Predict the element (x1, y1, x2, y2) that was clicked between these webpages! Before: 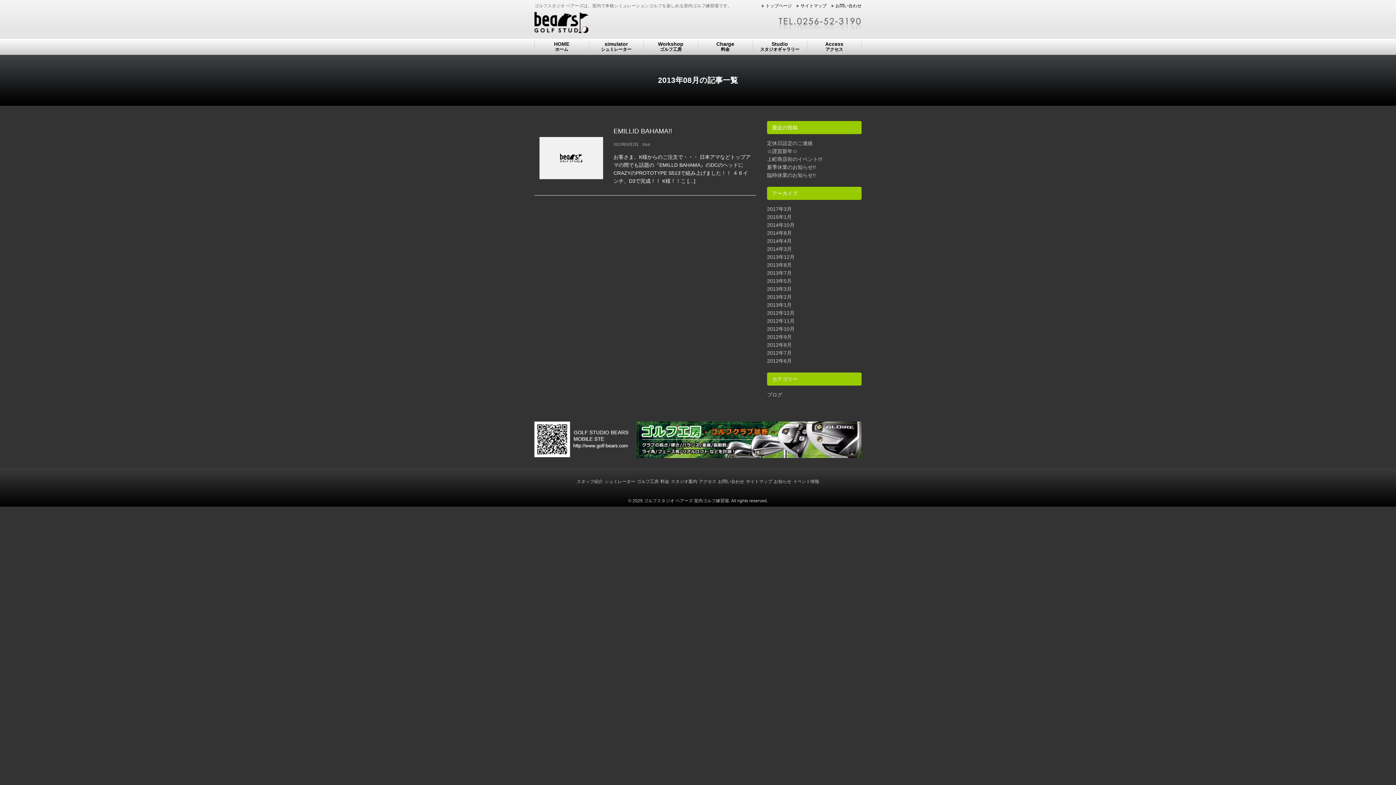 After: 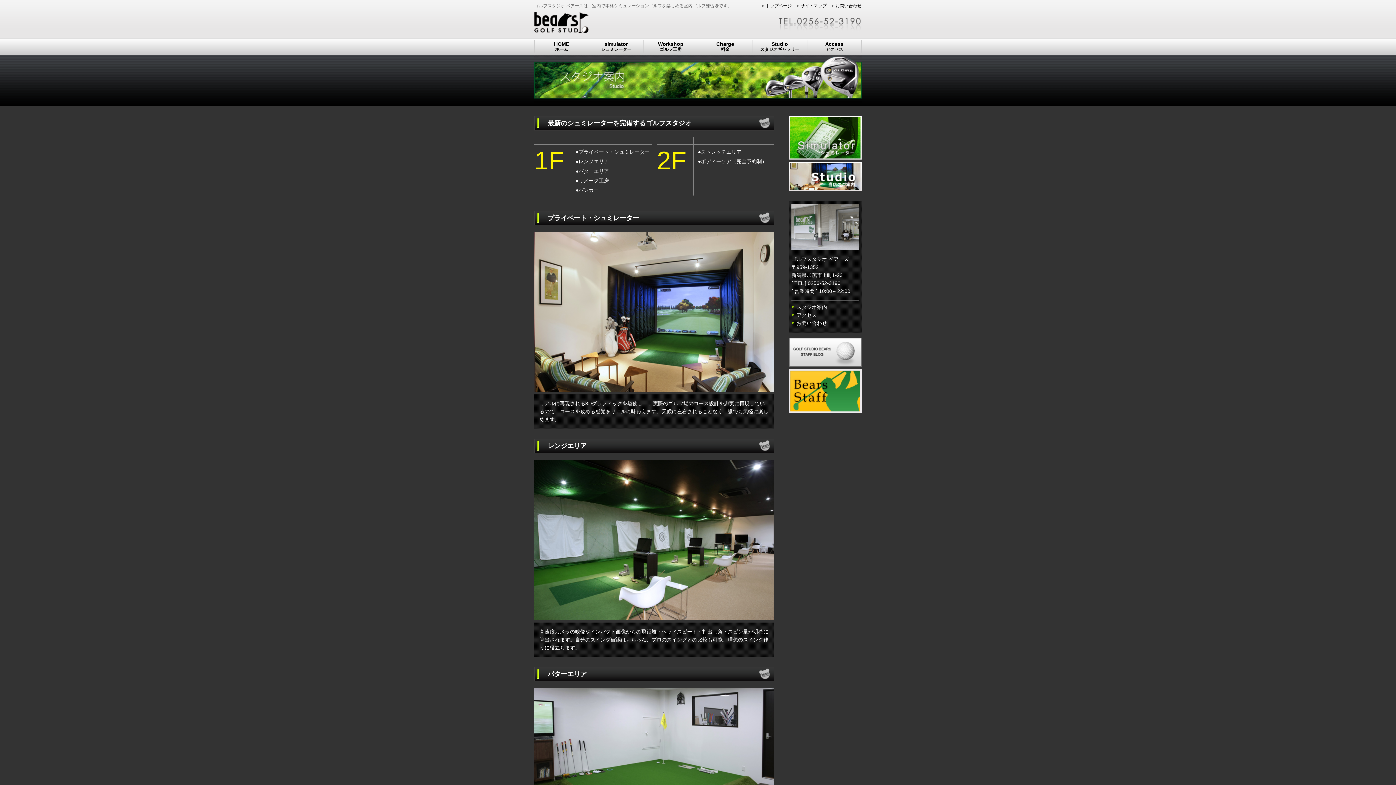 Action: label: スタジオ案内 bbox: (671, 479, 697, 484)